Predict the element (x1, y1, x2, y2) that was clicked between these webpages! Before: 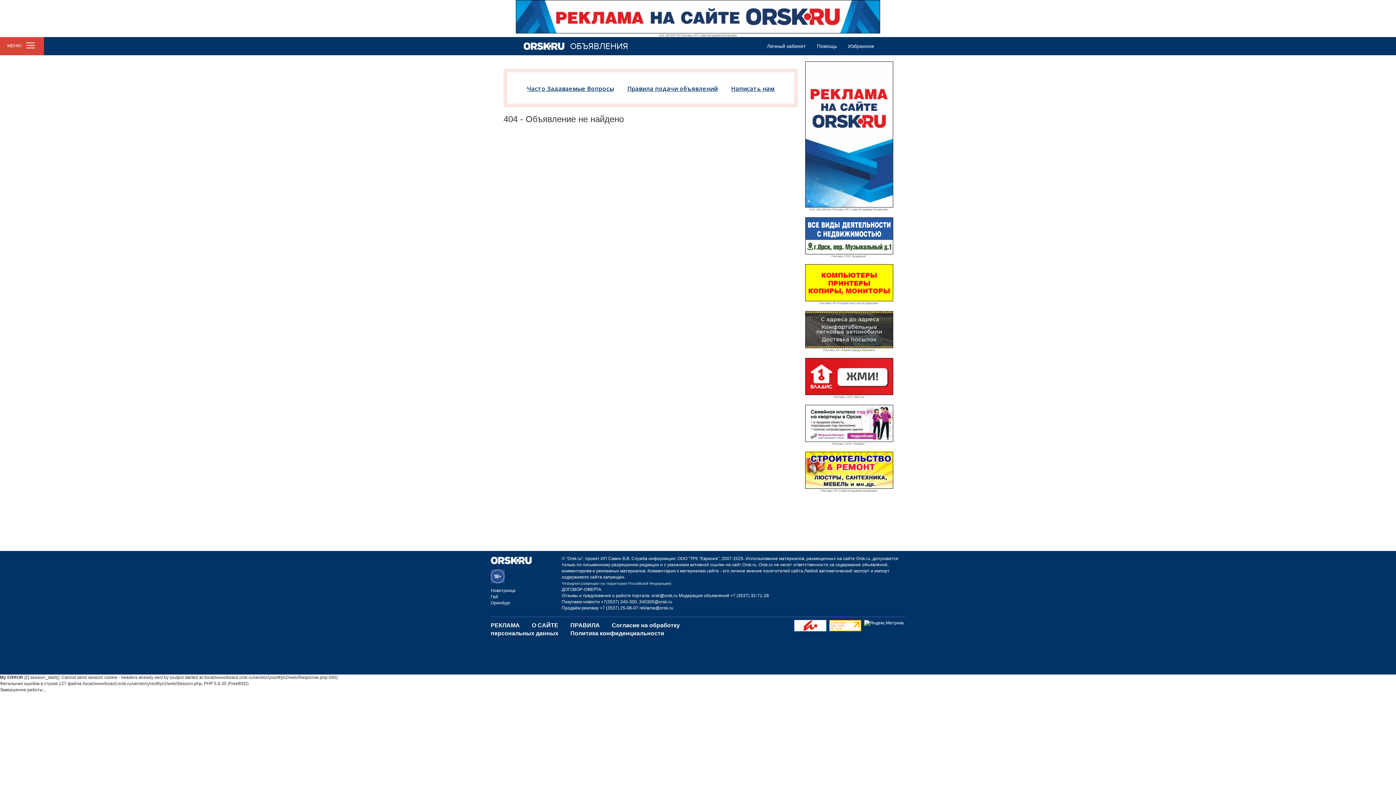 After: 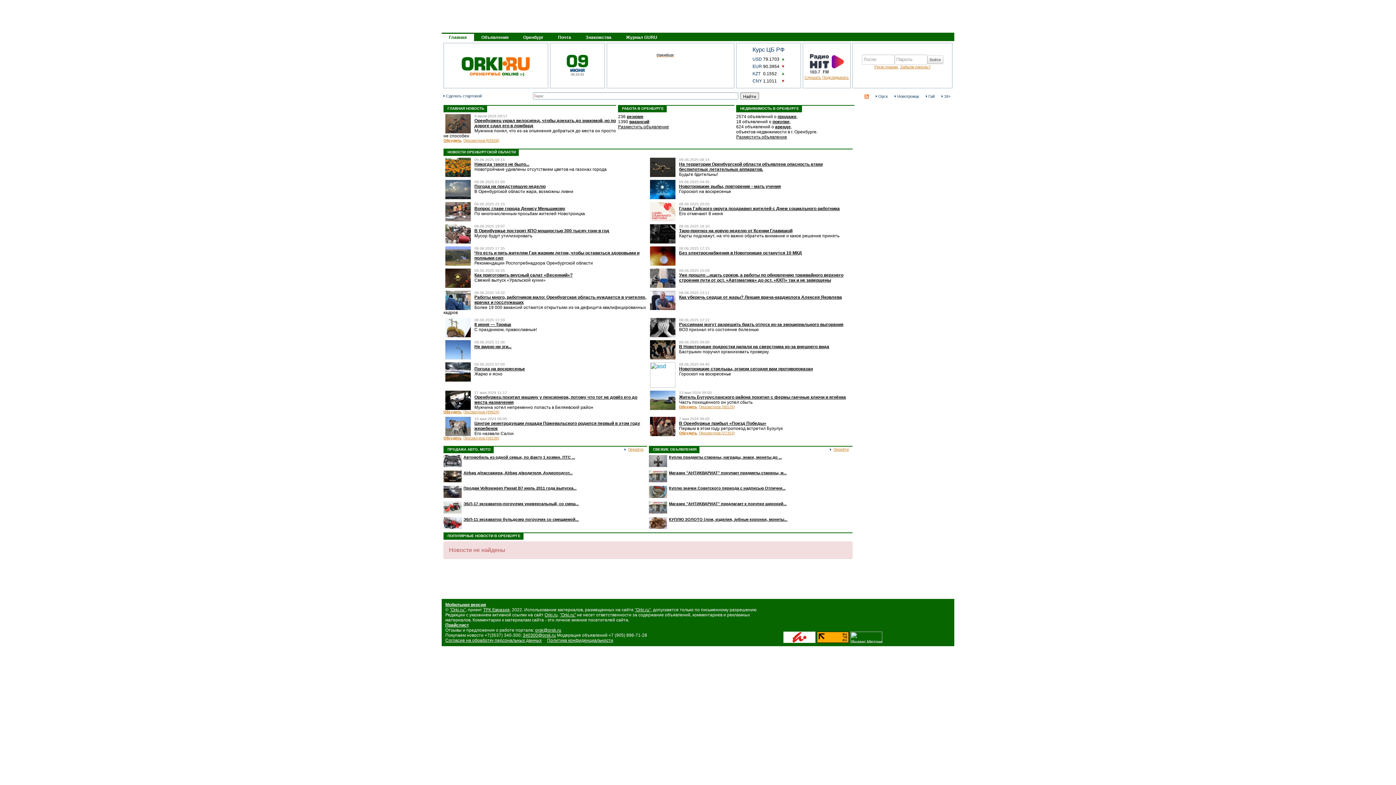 Action: bbox: (490, 600, 510, 605) label: Оренбург